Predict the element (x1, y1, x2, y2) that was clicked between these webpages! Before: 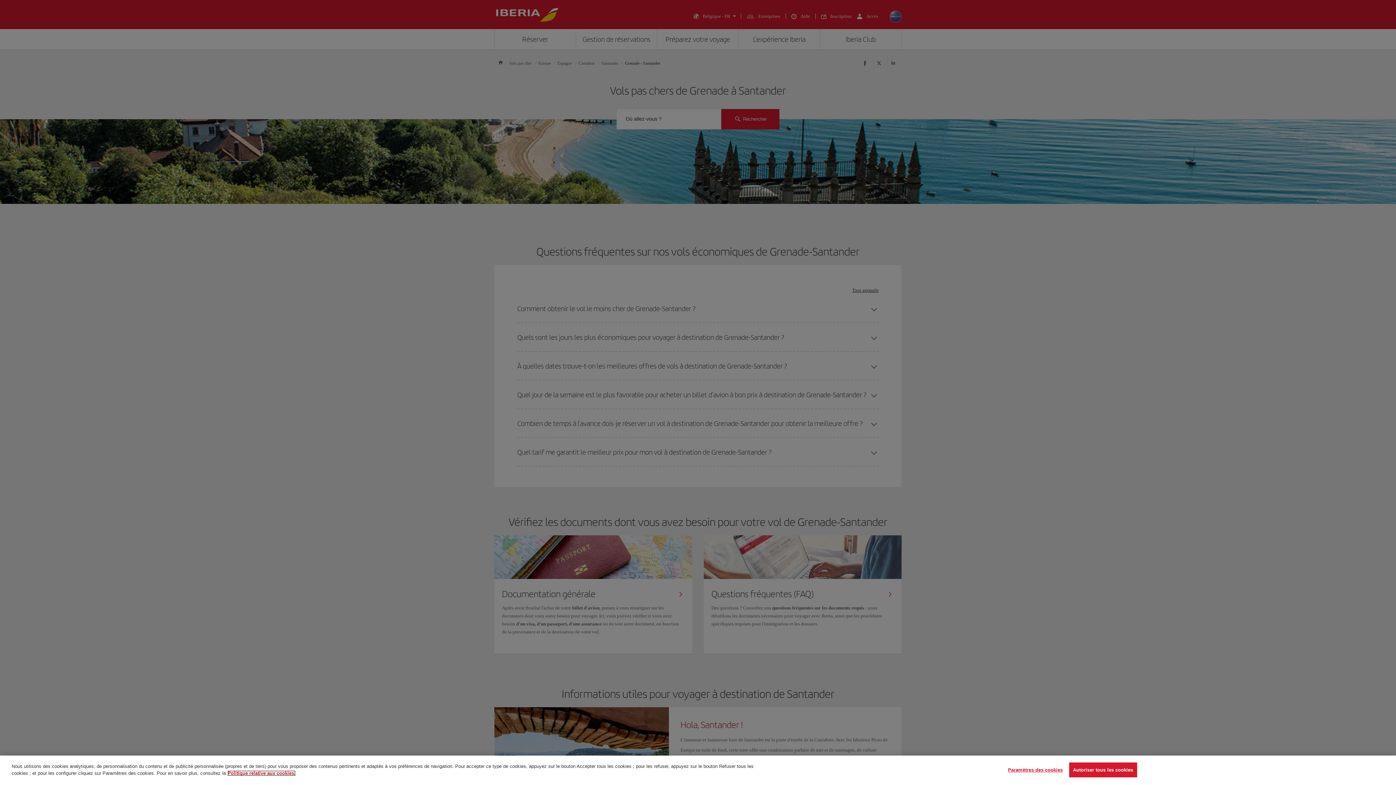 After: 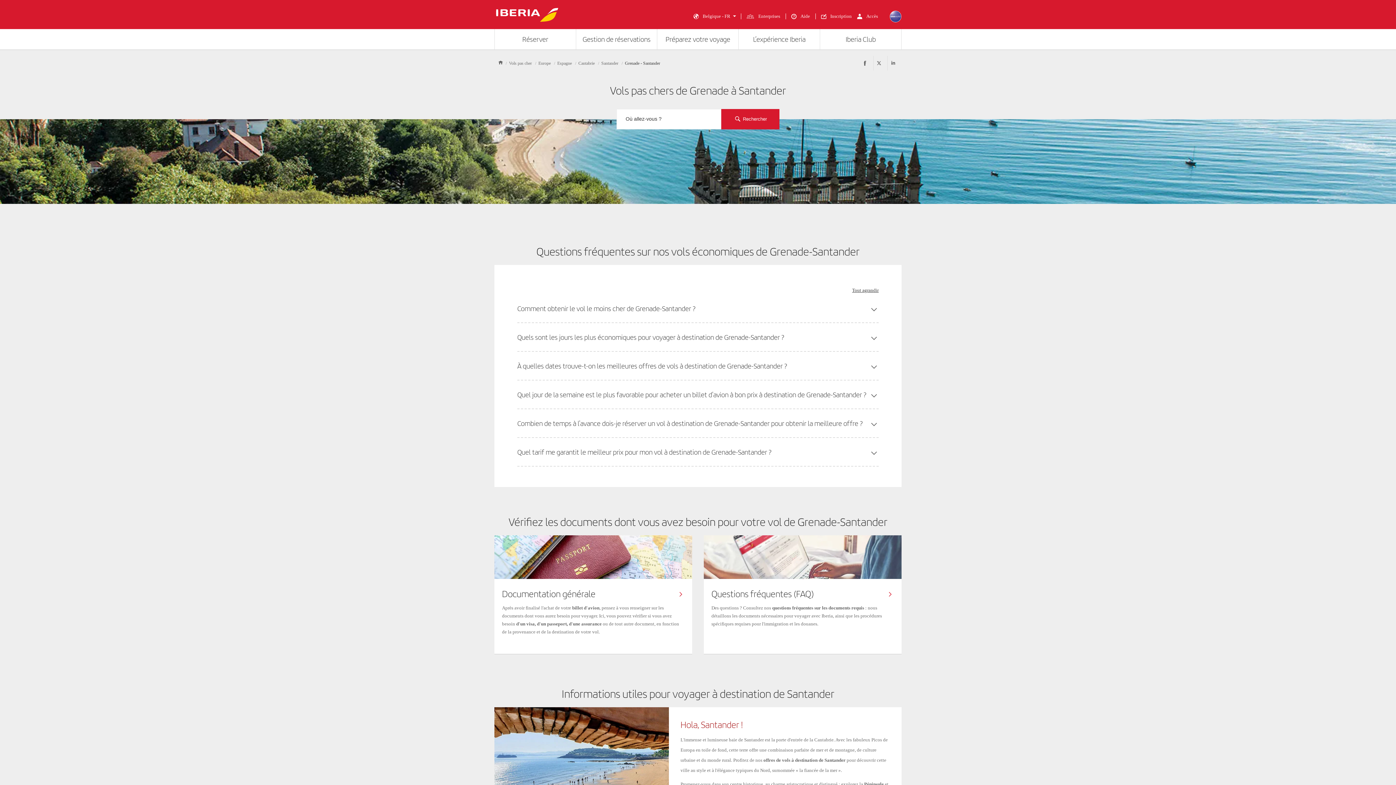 Action: label: Autoriser tous les cookies bbox: (1069, 762, 1137, 777)